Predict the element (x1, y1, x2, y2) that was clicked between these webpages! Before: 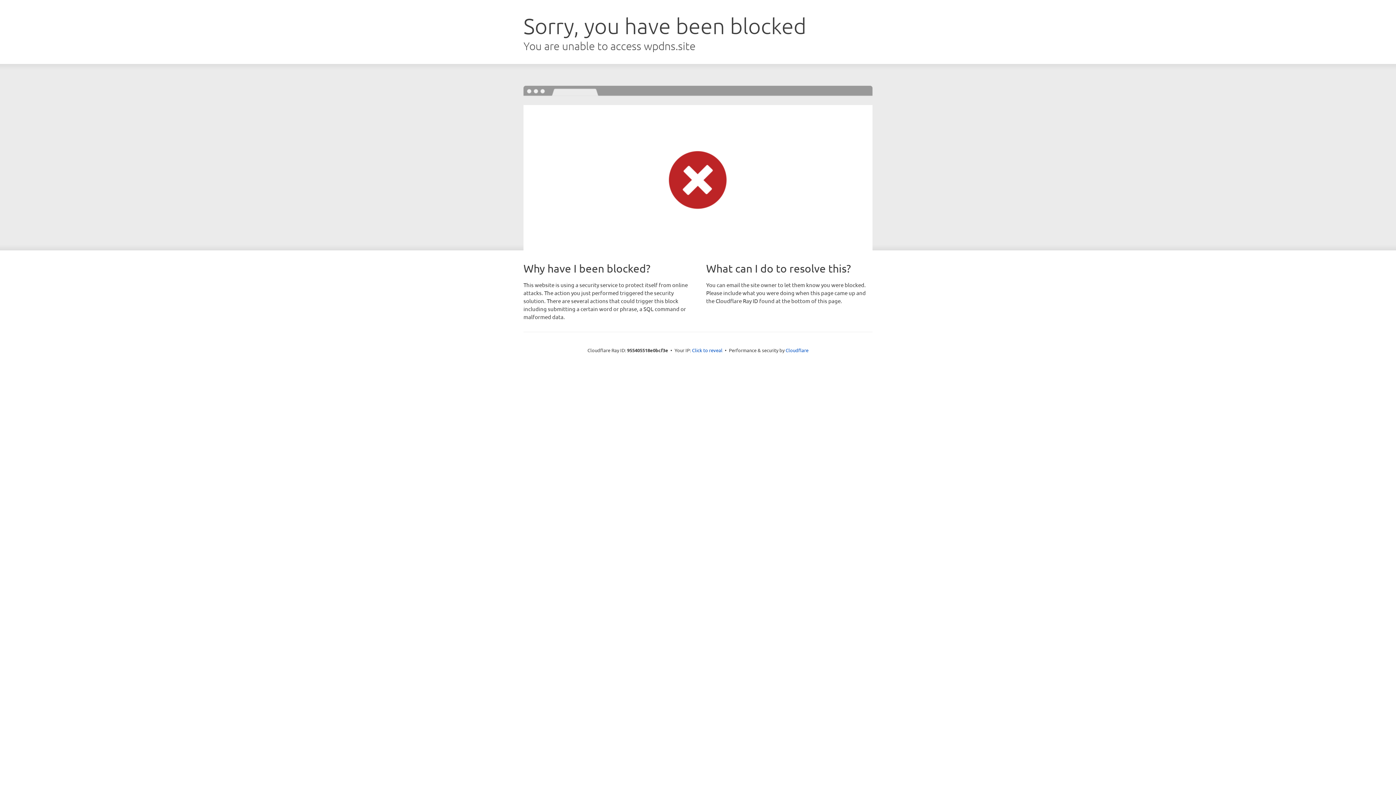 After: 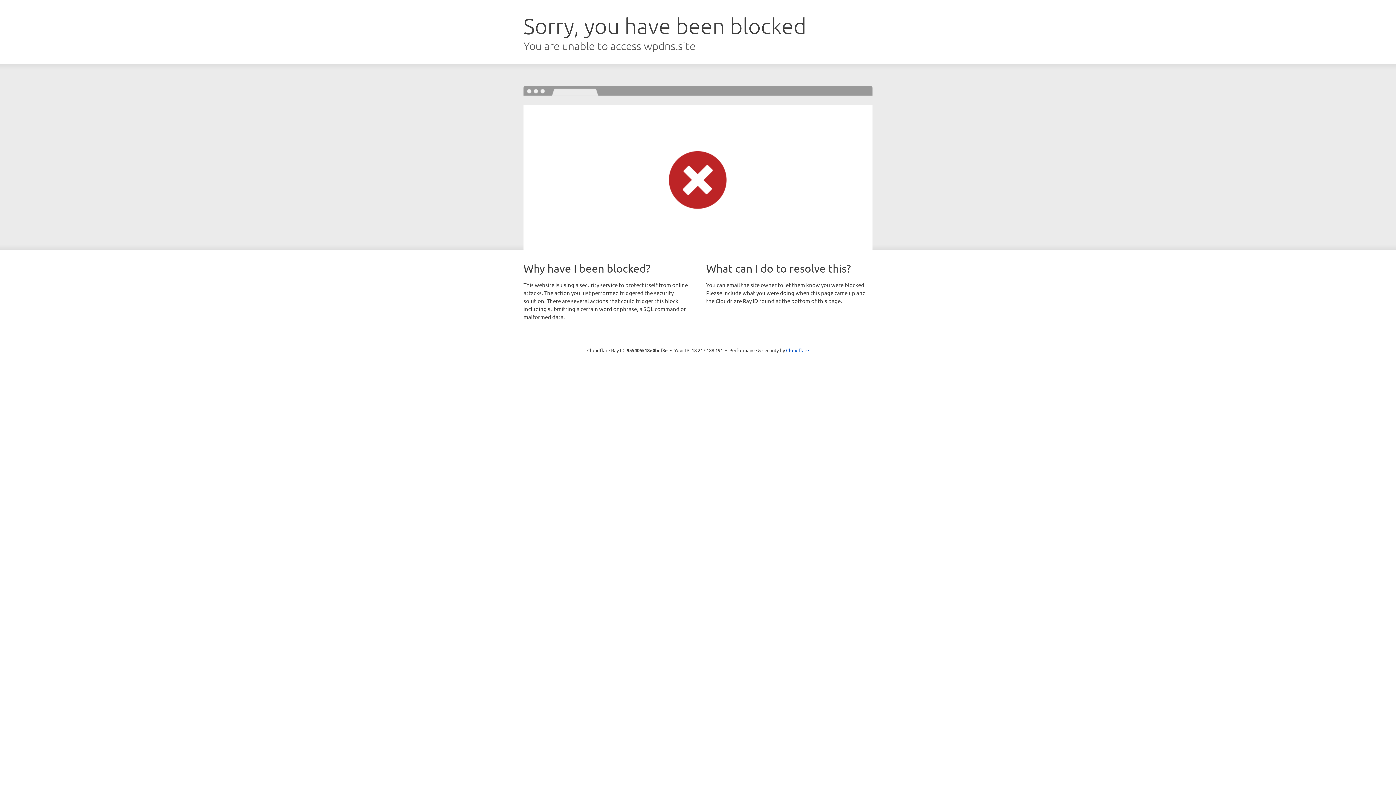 Action: label: Click to reveal bbox: (692, 346, 722, 353)